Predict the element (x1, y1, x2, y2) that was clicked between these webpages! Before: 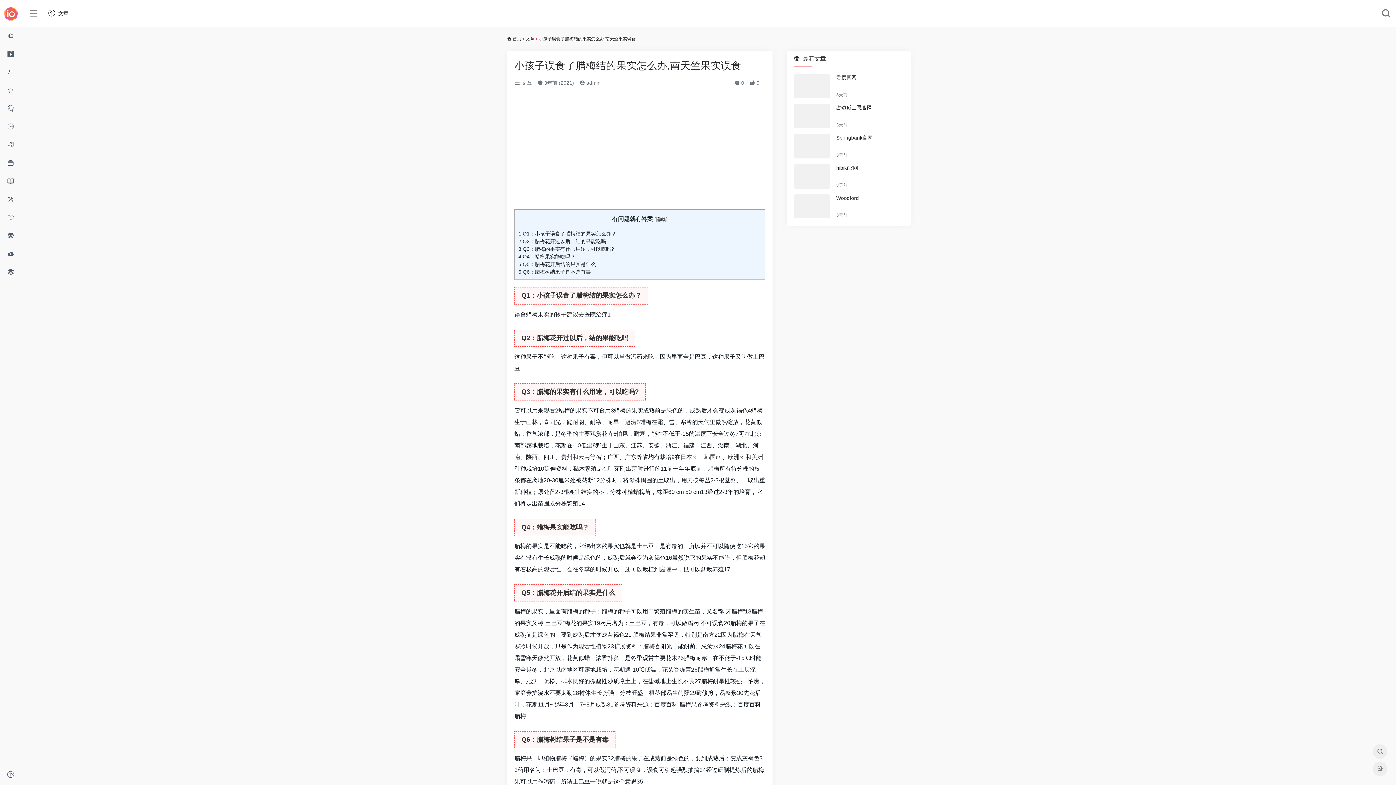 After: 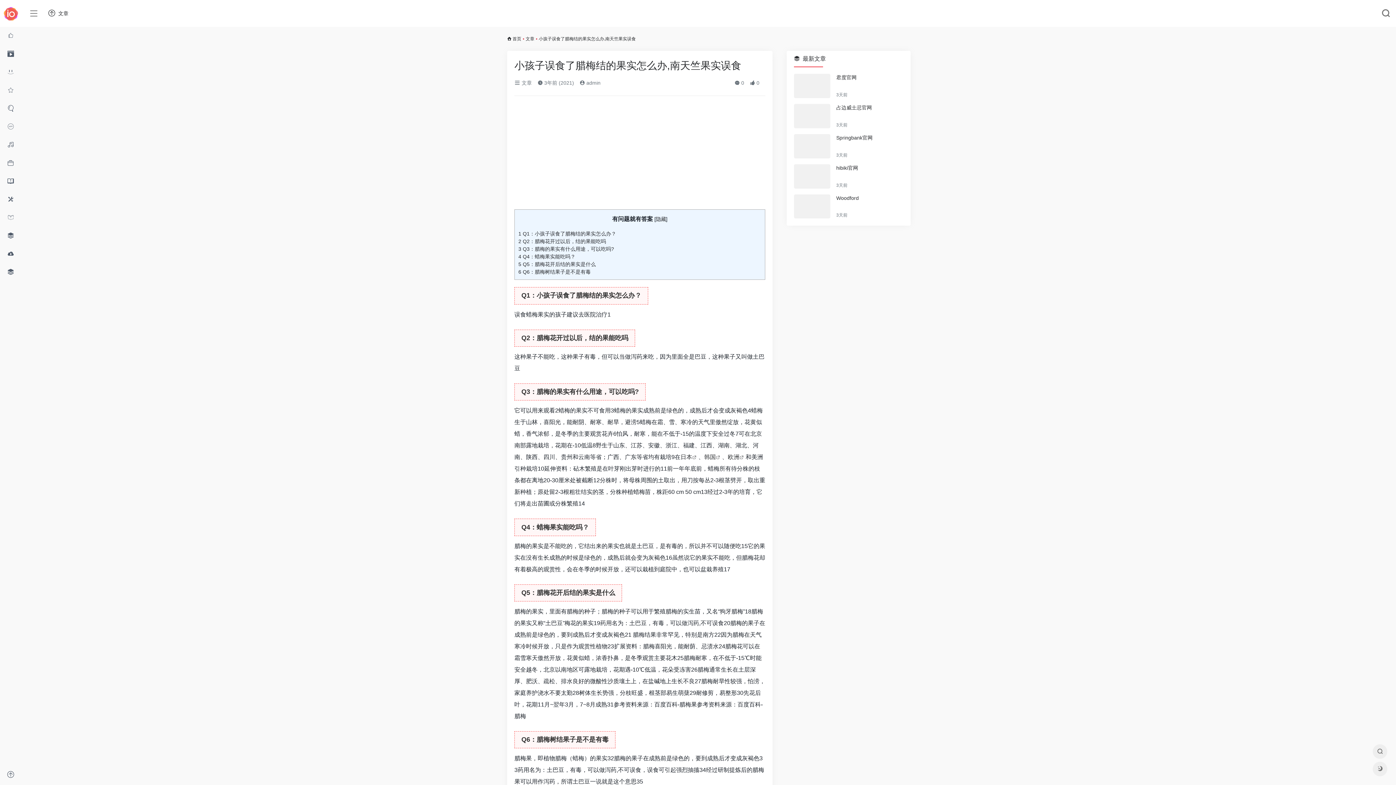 Action: bbox: (794, 194, 830, 218)